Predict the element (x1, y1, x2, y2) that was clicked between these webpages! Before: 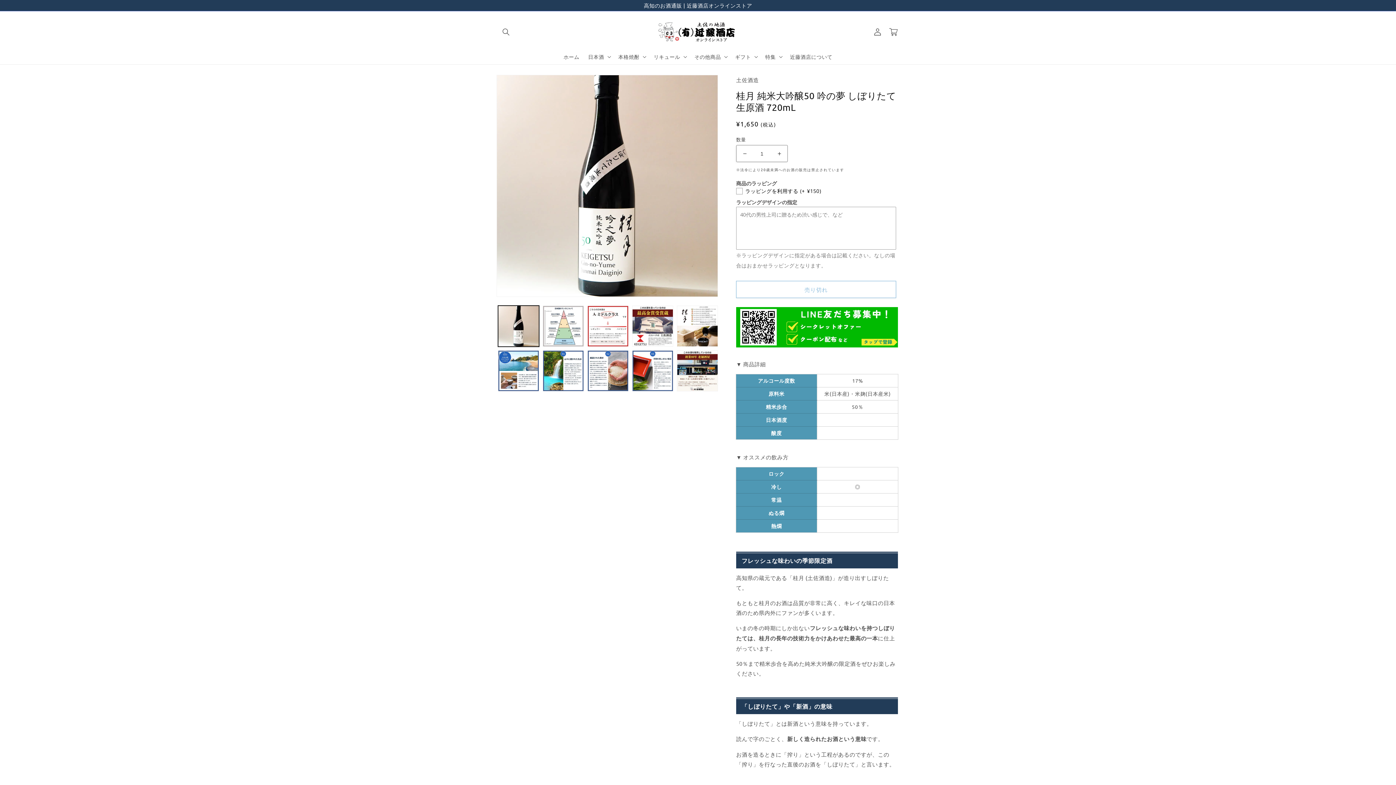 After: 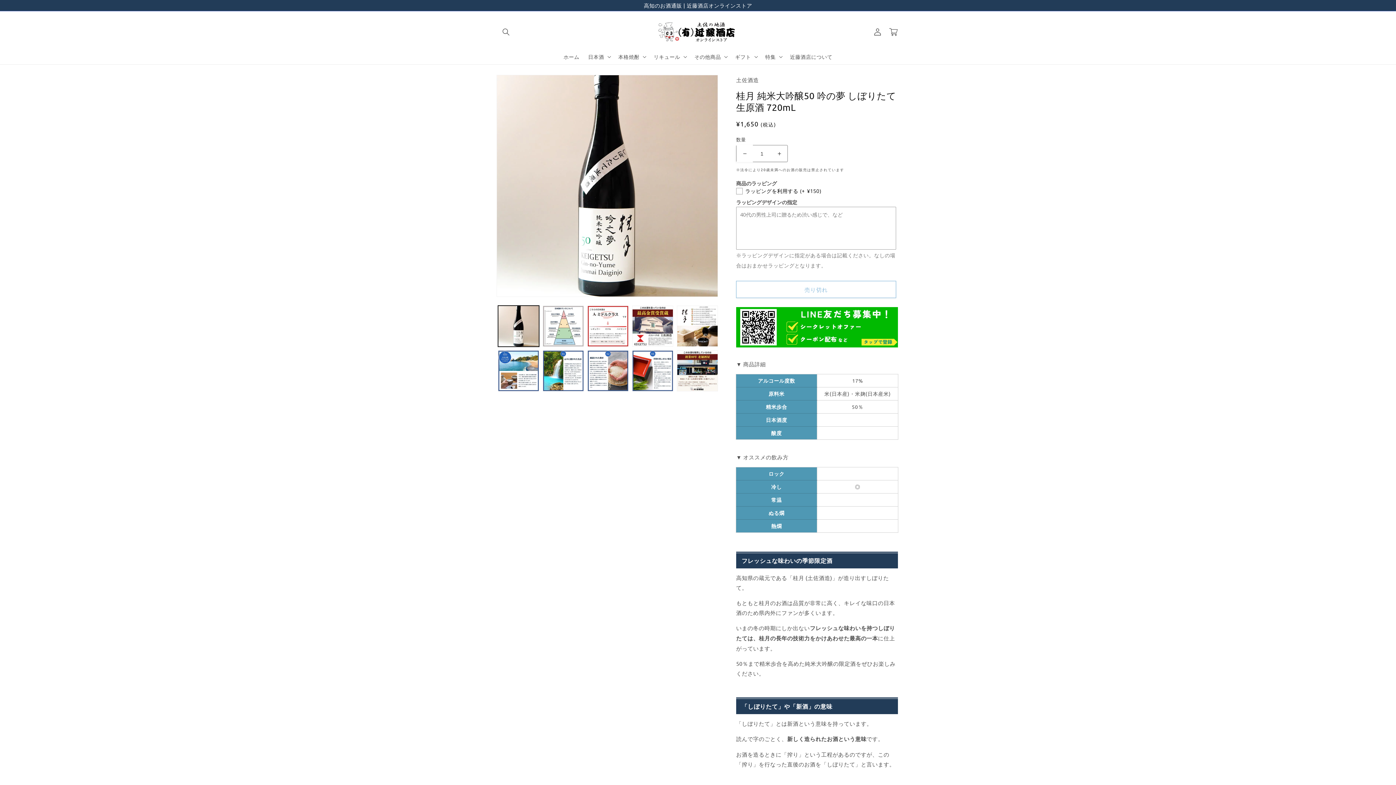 Action: bbox: (736, 145, 753, 162) label: 桂月 純米大吟醸50 吟の夢 しぼりたて生原酒 720mLの数量を減らす